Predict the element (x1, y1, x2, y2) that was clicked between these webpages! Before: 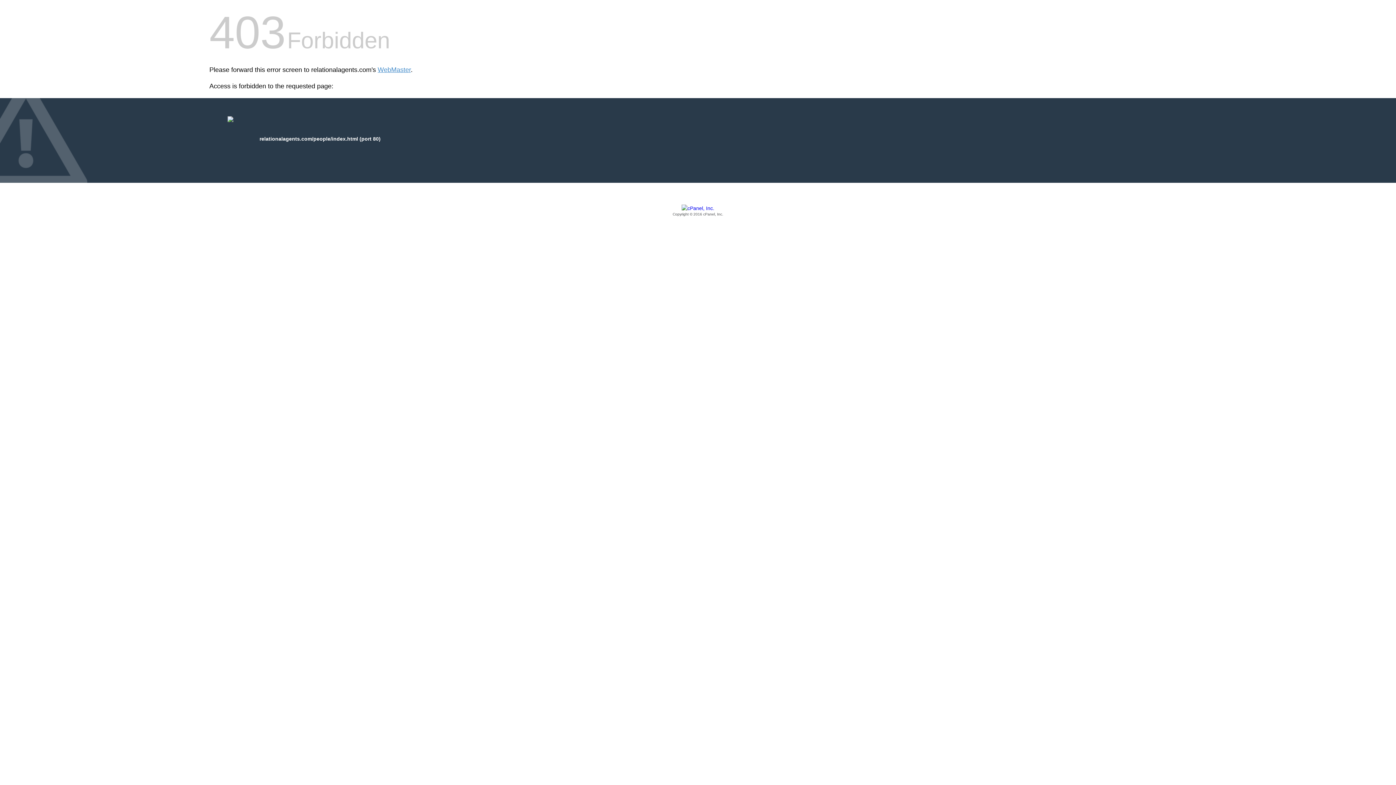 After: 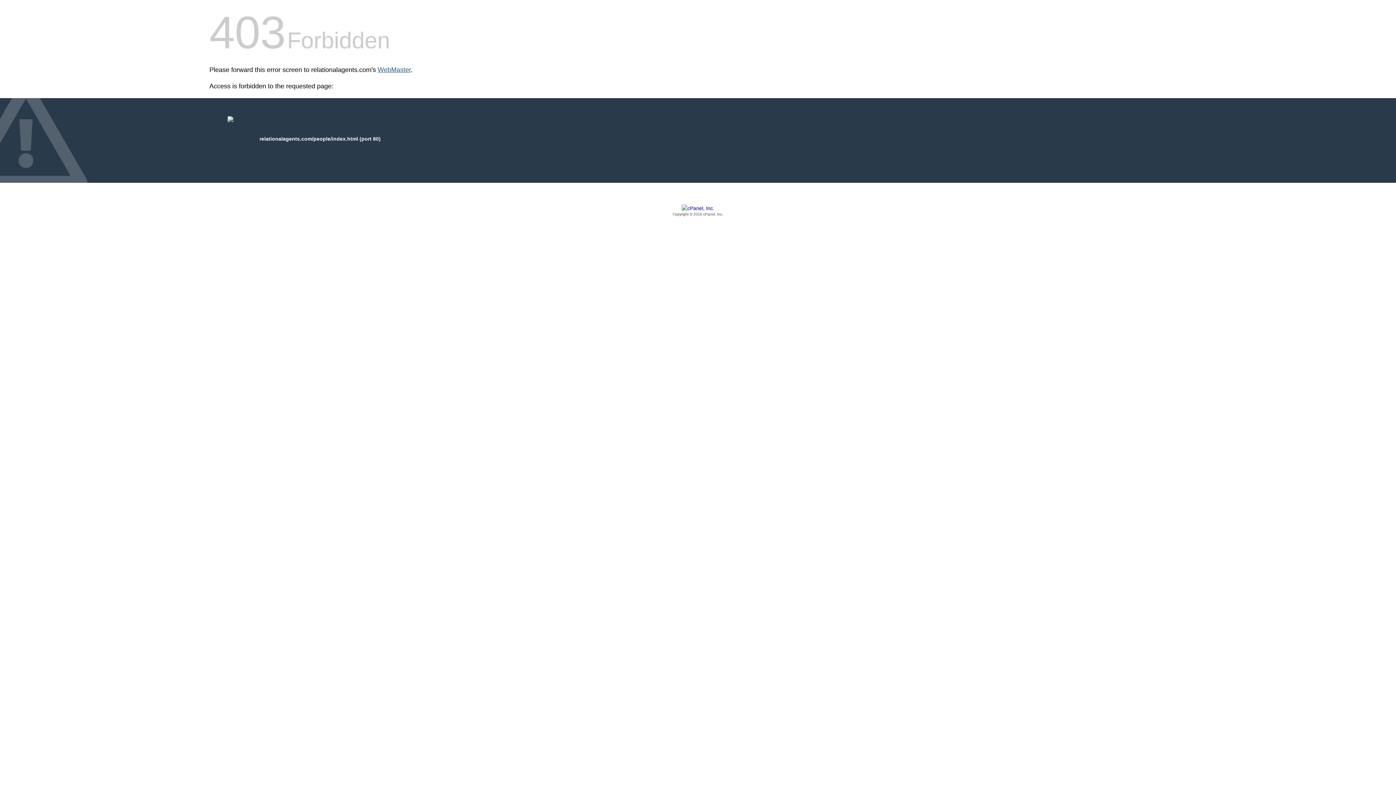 Action: label: WebMaster bbox: (377, 66, 410, 73)